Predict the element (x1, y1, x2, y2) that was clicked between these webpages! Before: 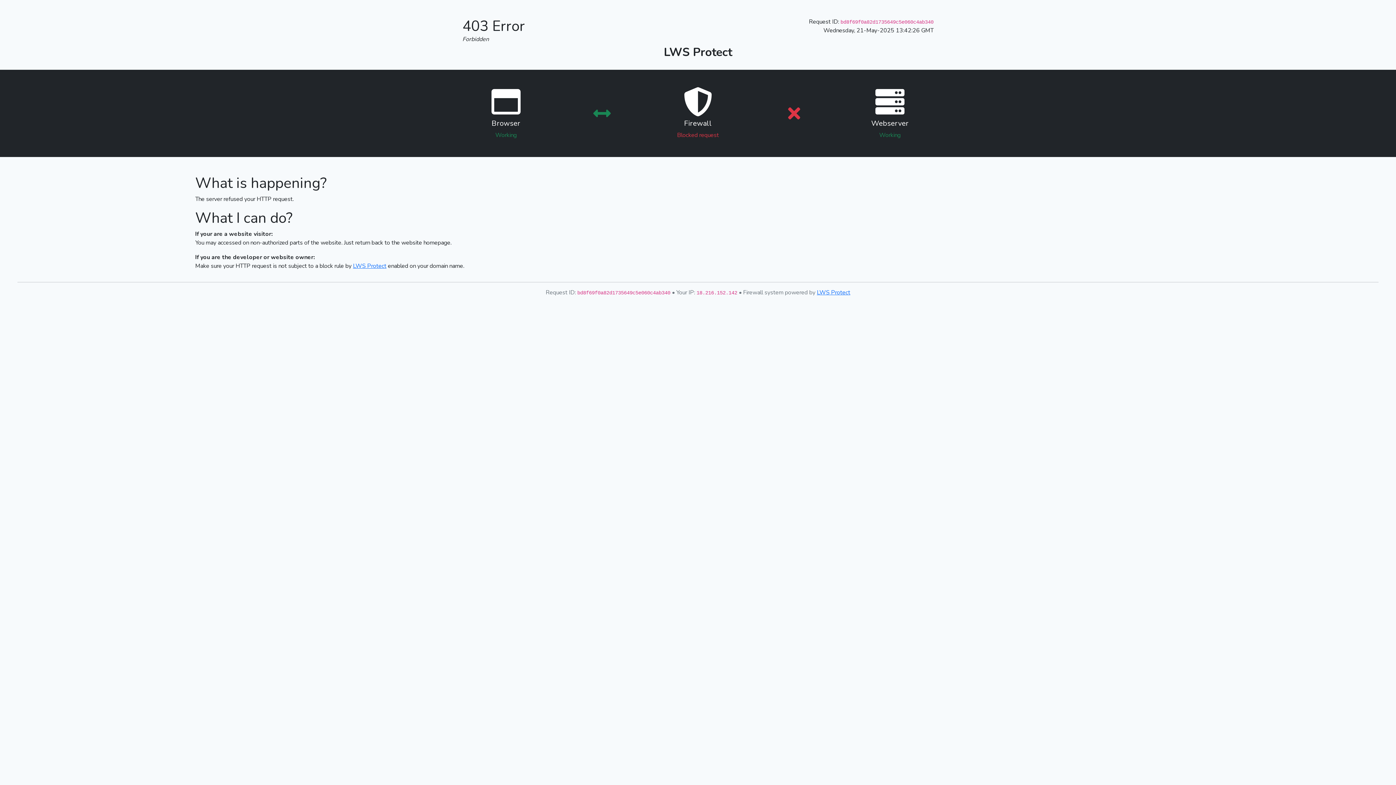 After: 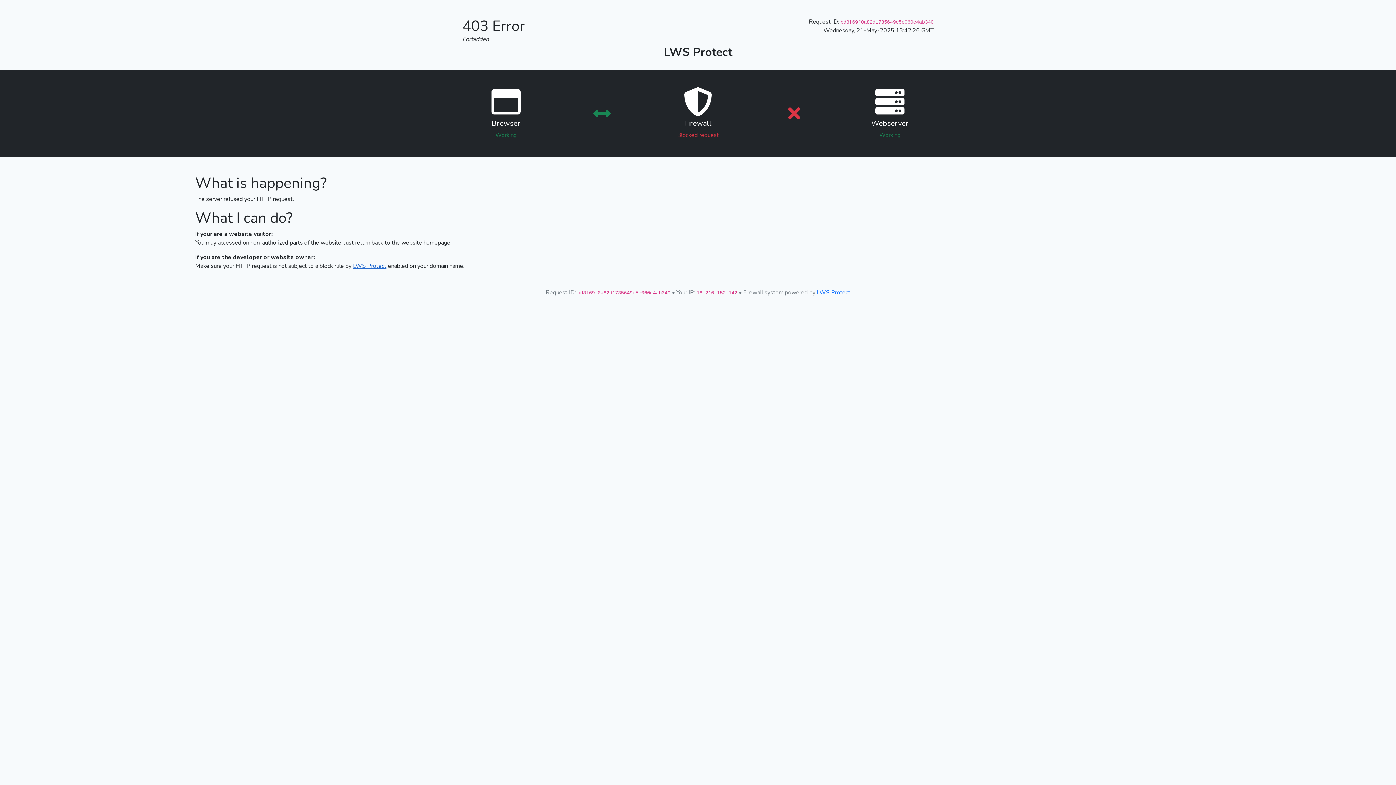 Action: bbox: (353, 262, 386, 270) label: LWS Protect